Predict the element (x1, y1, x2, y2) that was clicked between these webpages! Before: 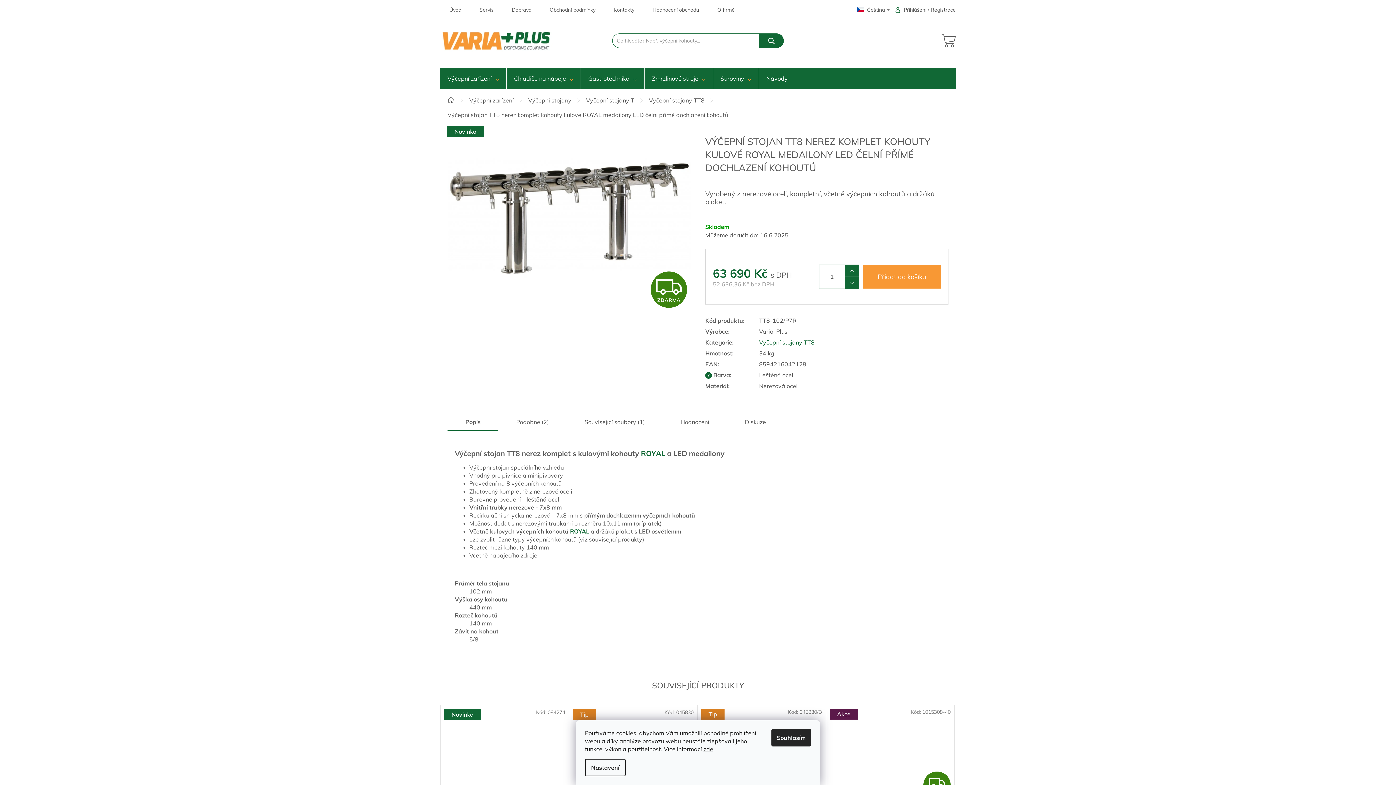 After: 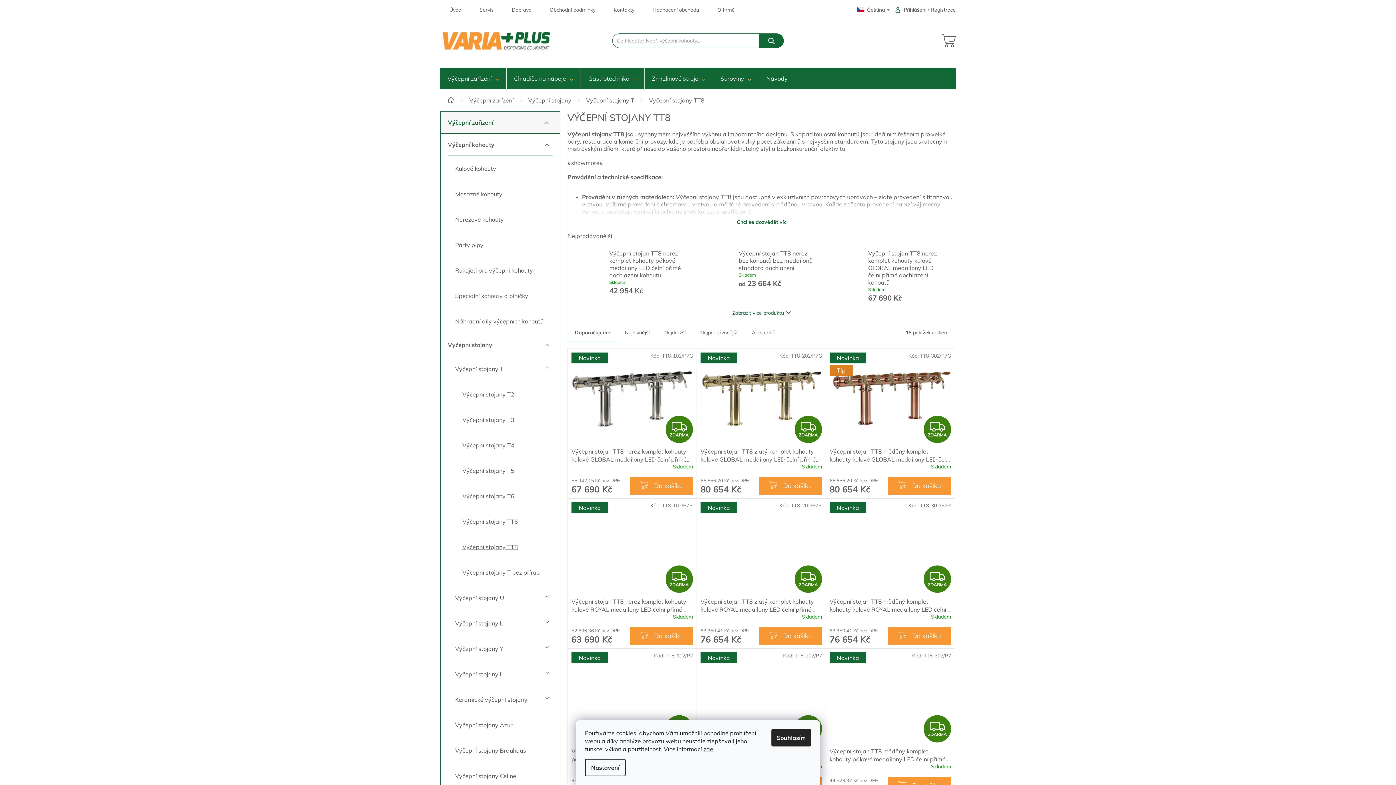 Action: label: Výčepní stojany TT8 bbox: (641, 93, 712, 107)